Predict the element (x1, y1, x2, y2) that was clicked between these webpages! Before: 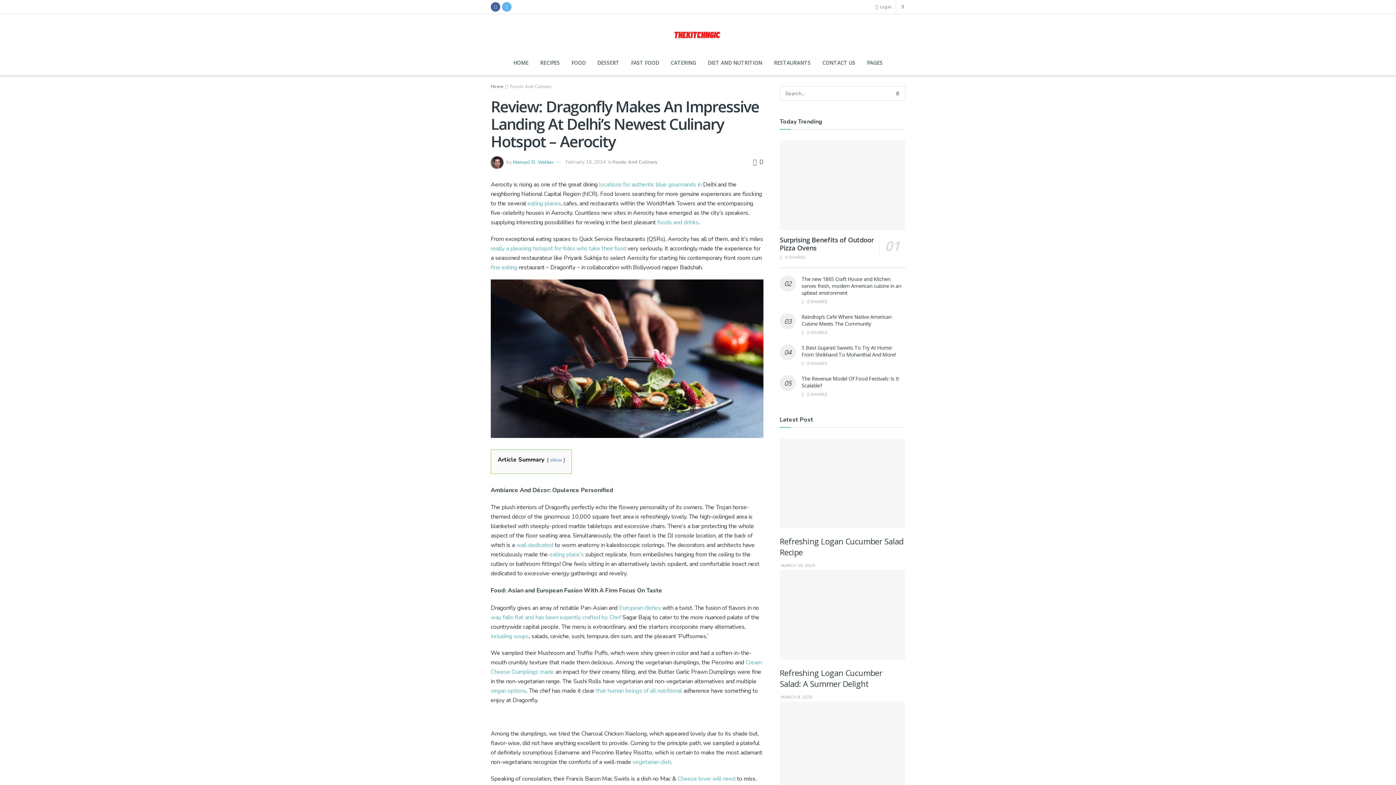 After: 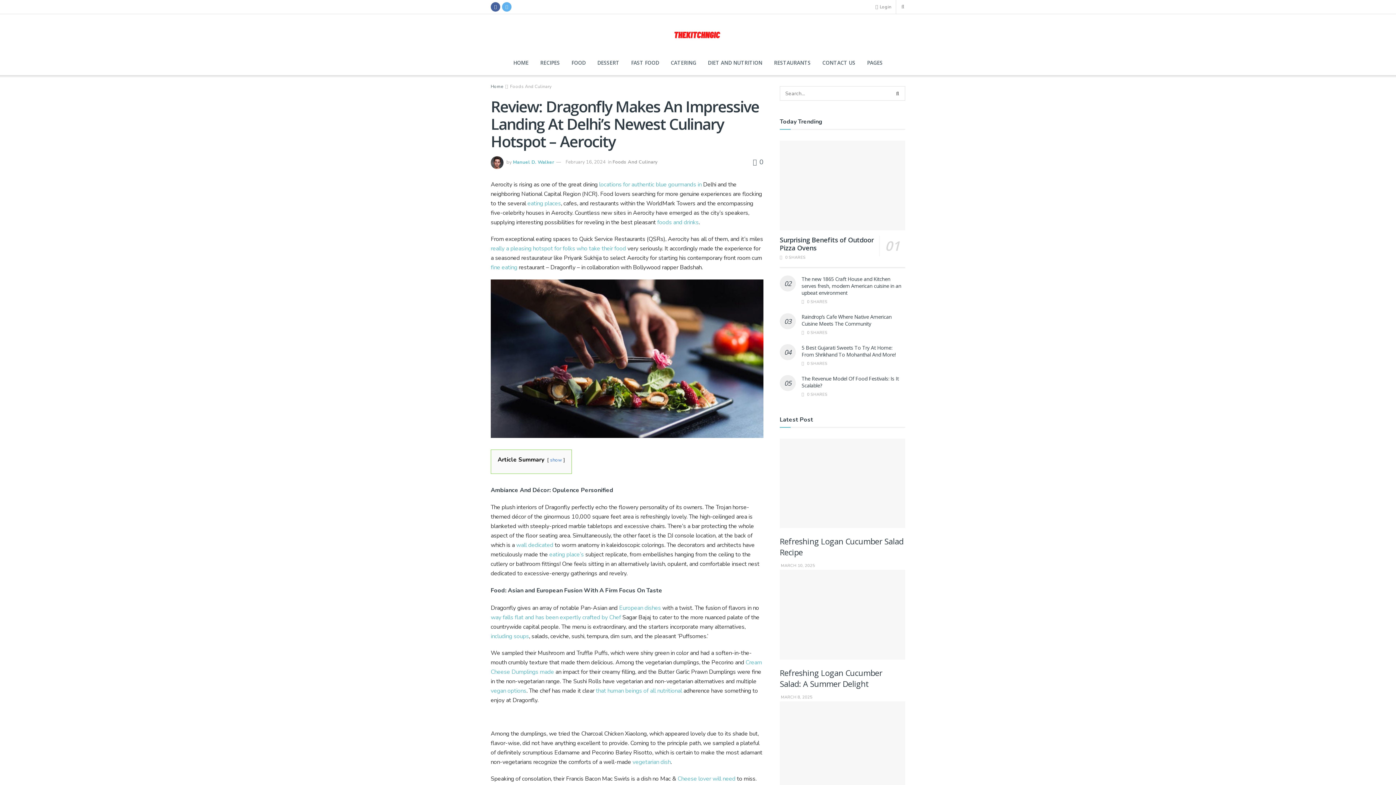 Action: label: vegetarian dish bbox: (632, 758, 670, 766)